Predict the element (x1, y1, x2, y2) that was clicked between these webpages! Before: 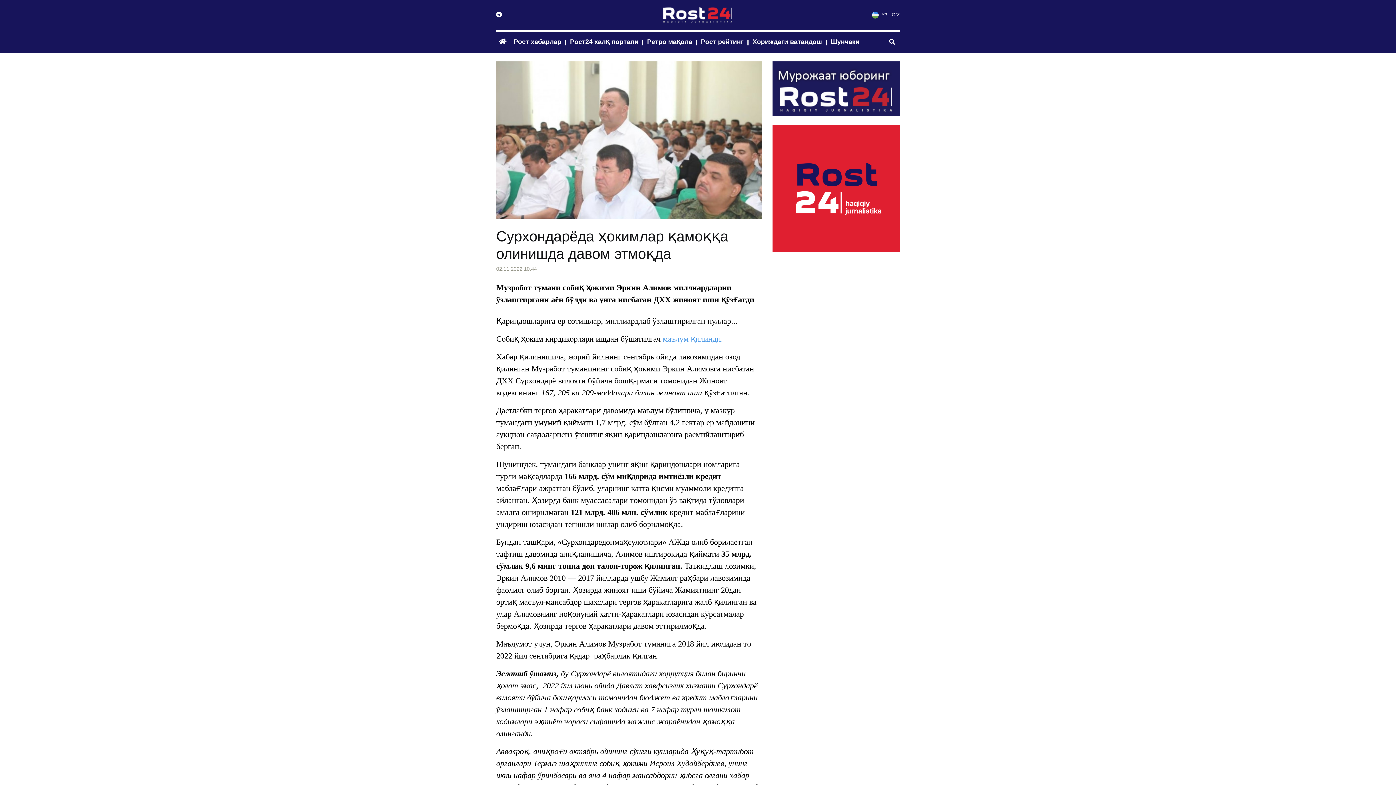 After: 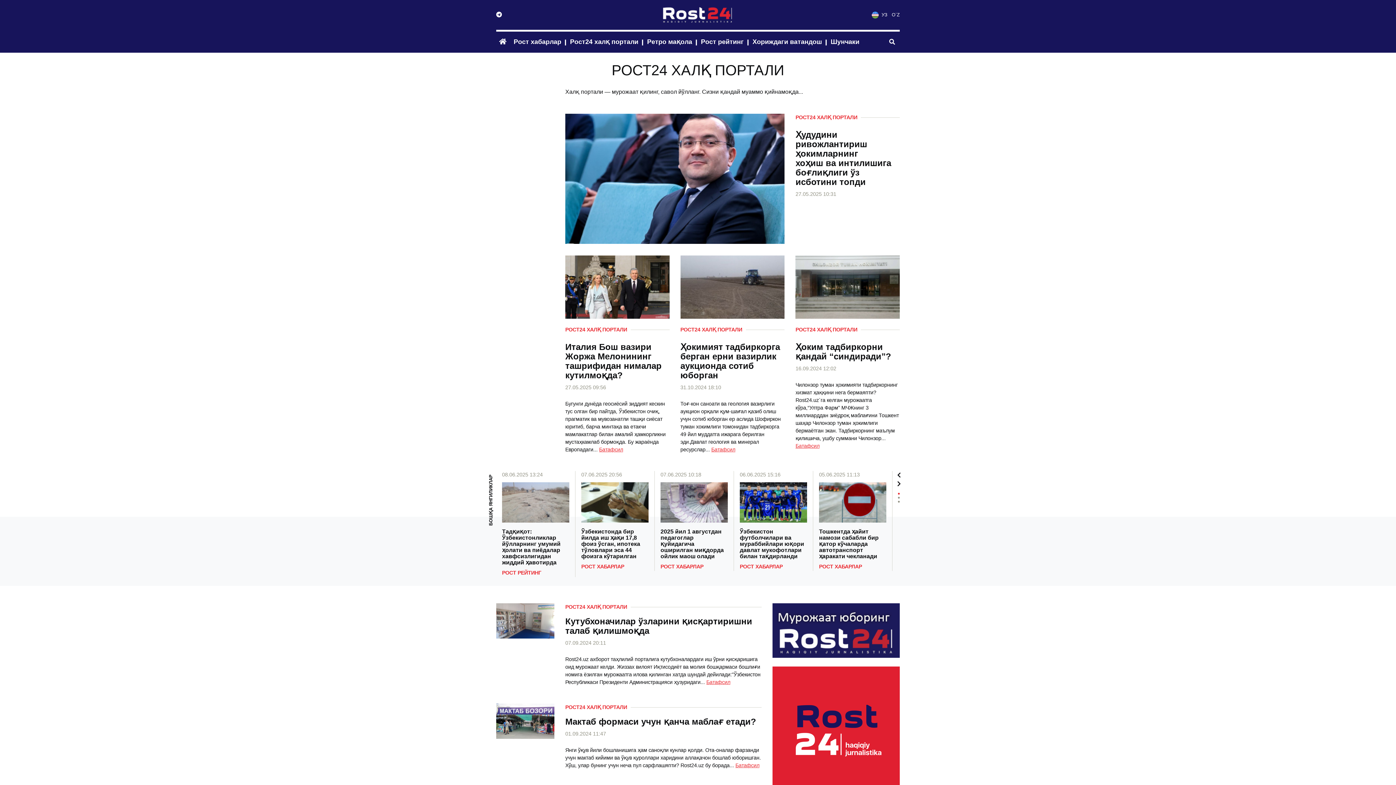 Action: label: Рост24 халқ портали bbox: (567, 34, 641, 49)